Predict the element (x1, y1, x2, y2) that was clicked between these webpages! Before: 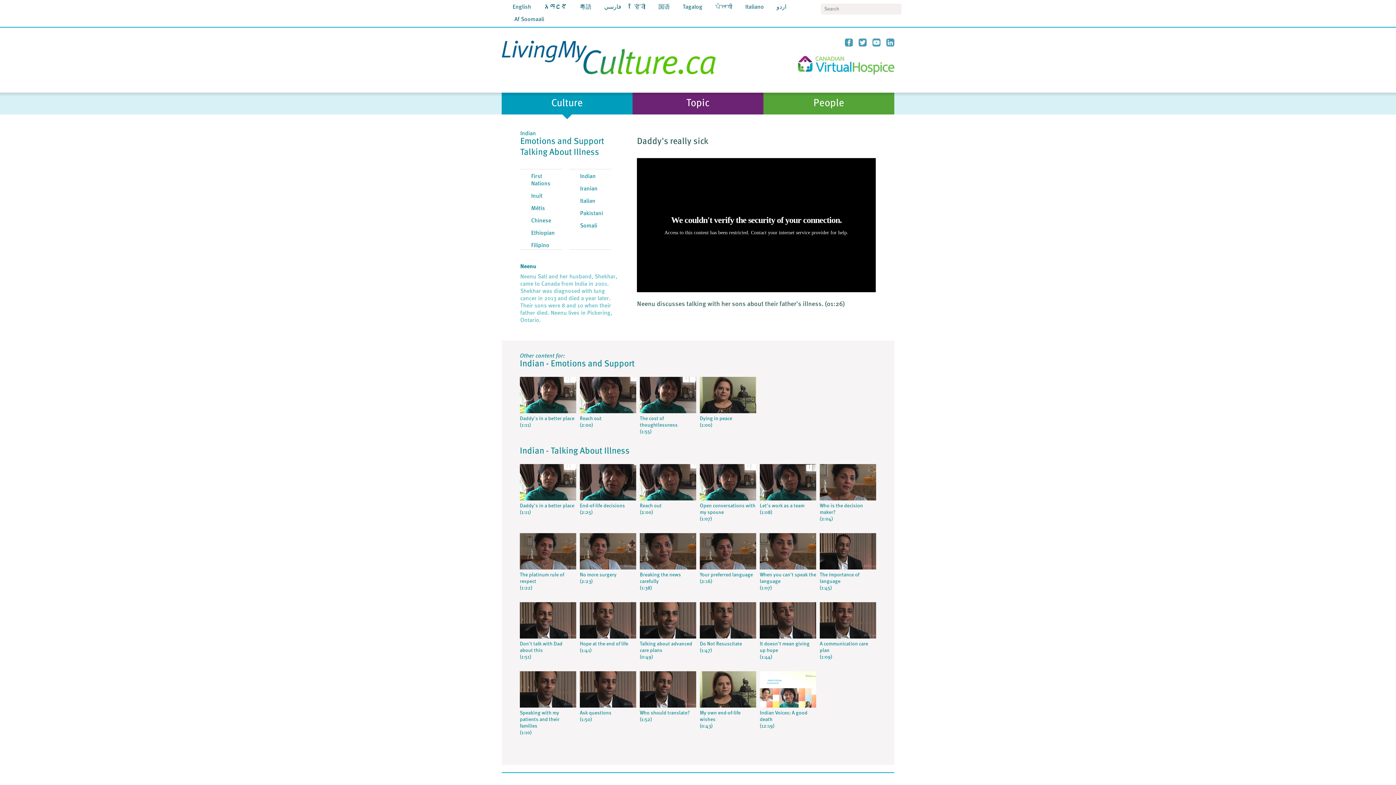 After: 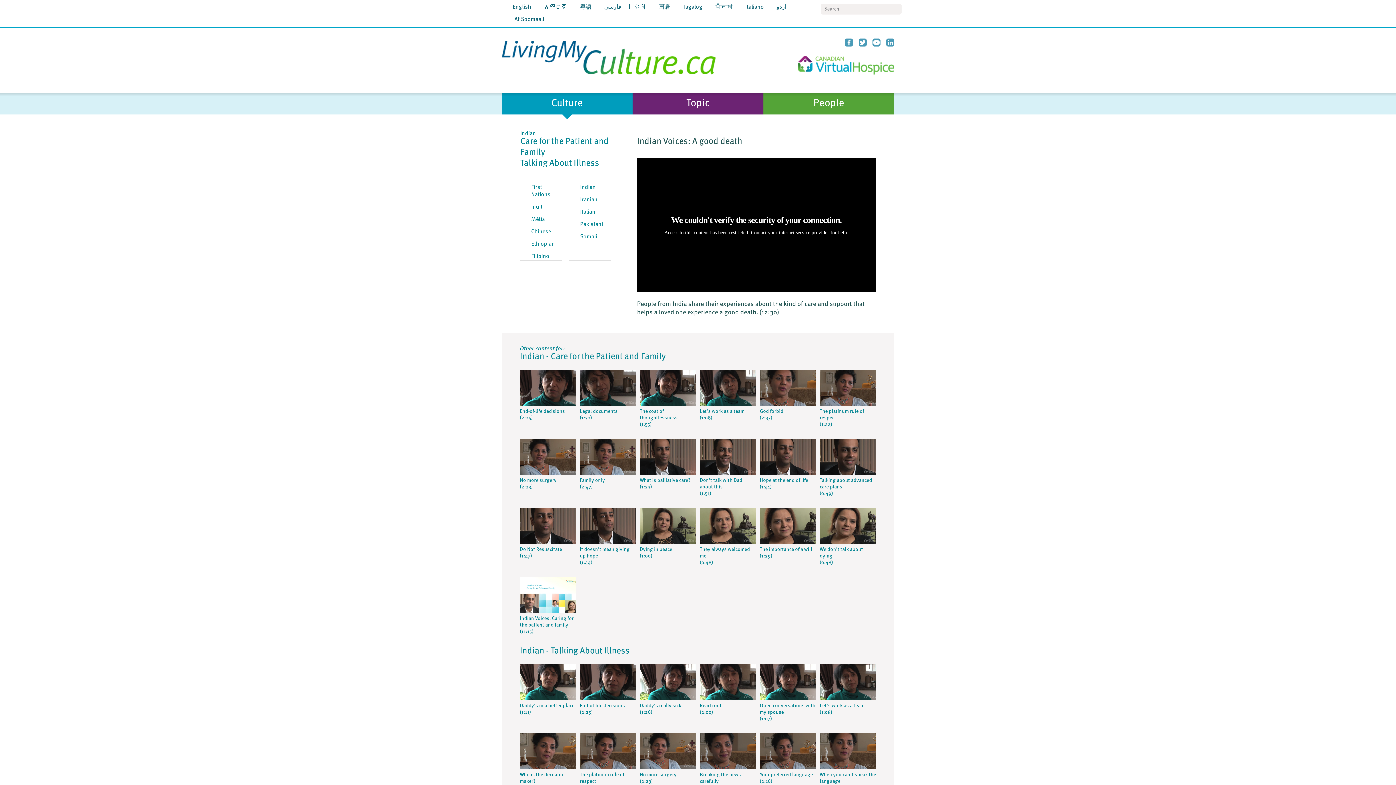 Action: label: Indian Voices: A good death bbox: (759, 671, 816, 723)